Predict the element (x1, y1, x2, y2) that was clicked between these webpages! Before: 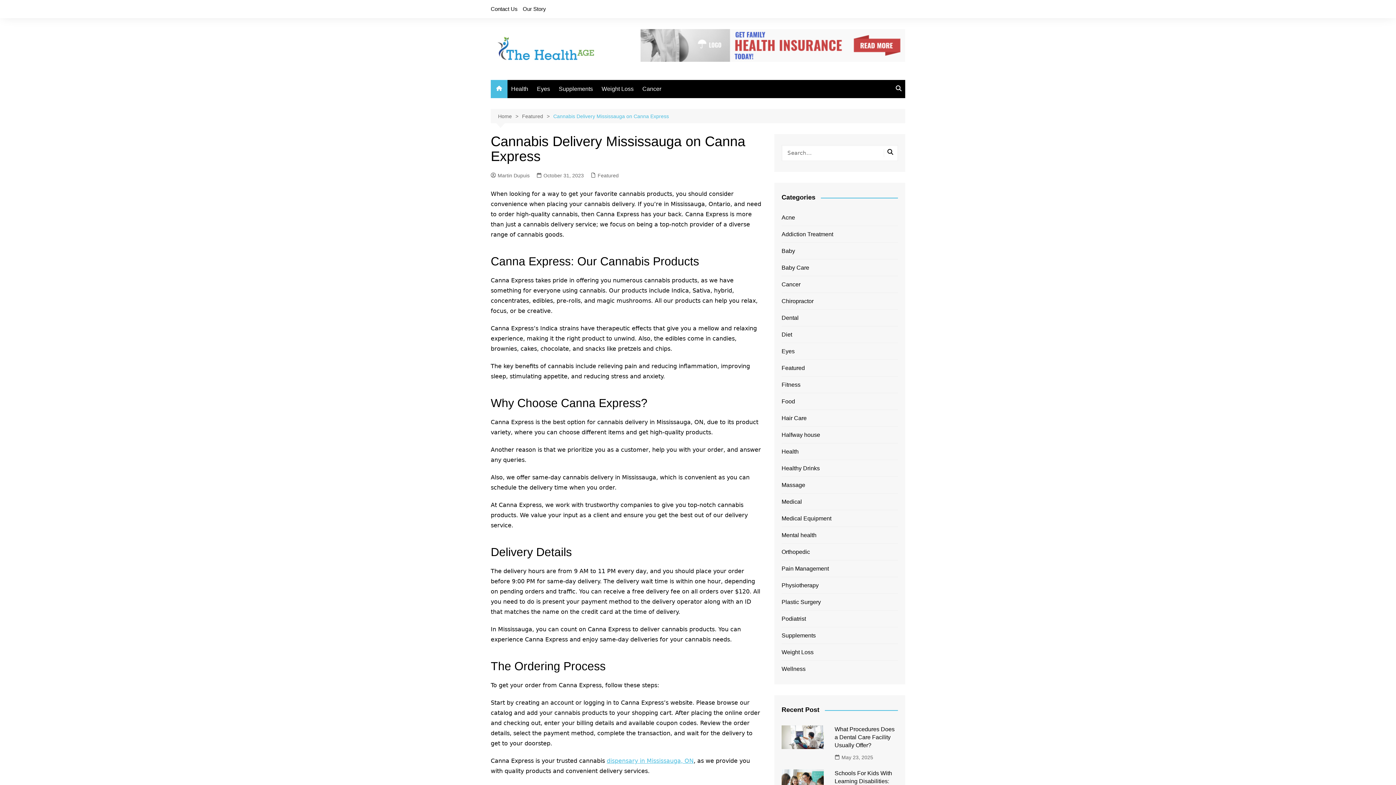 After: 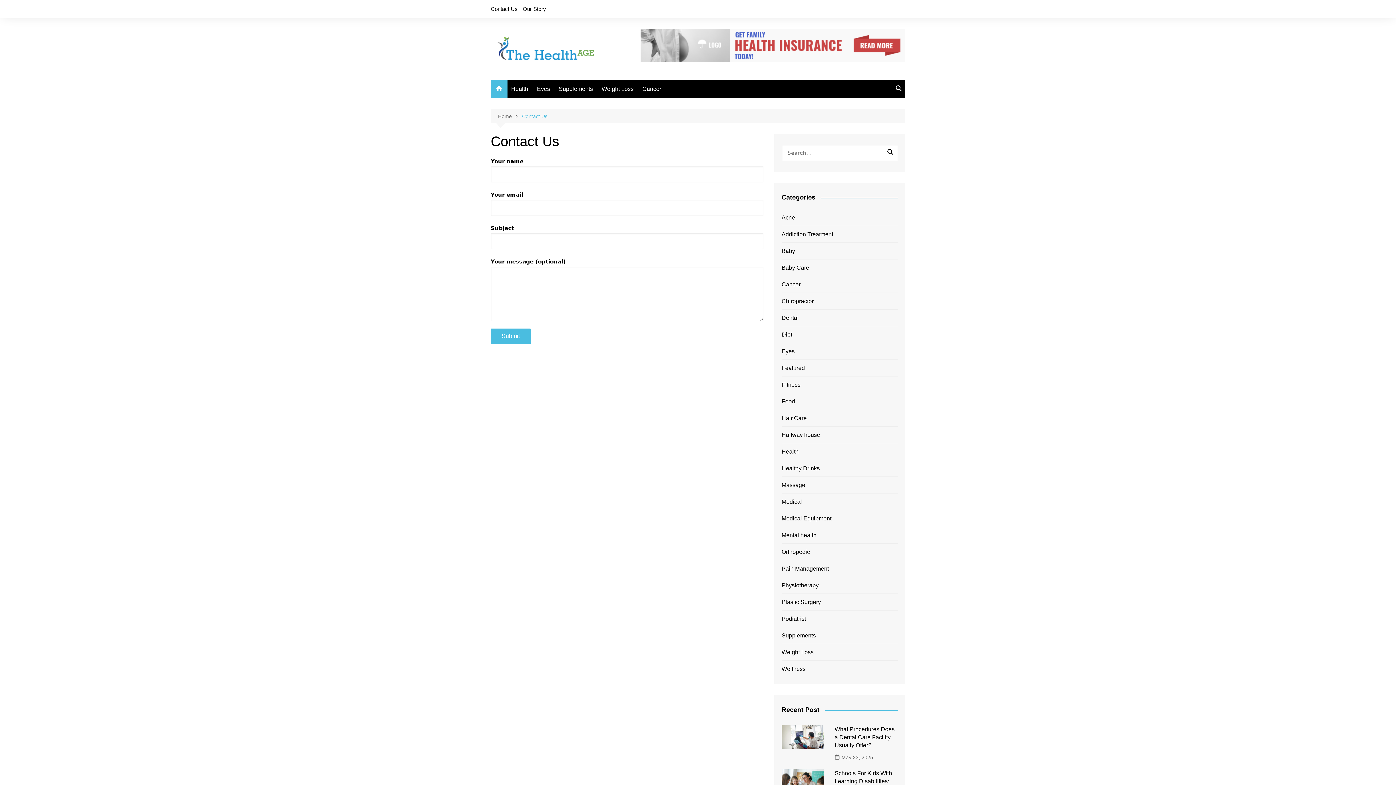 Action: bbox: (490, 3, 517, 14) label: Contact Us